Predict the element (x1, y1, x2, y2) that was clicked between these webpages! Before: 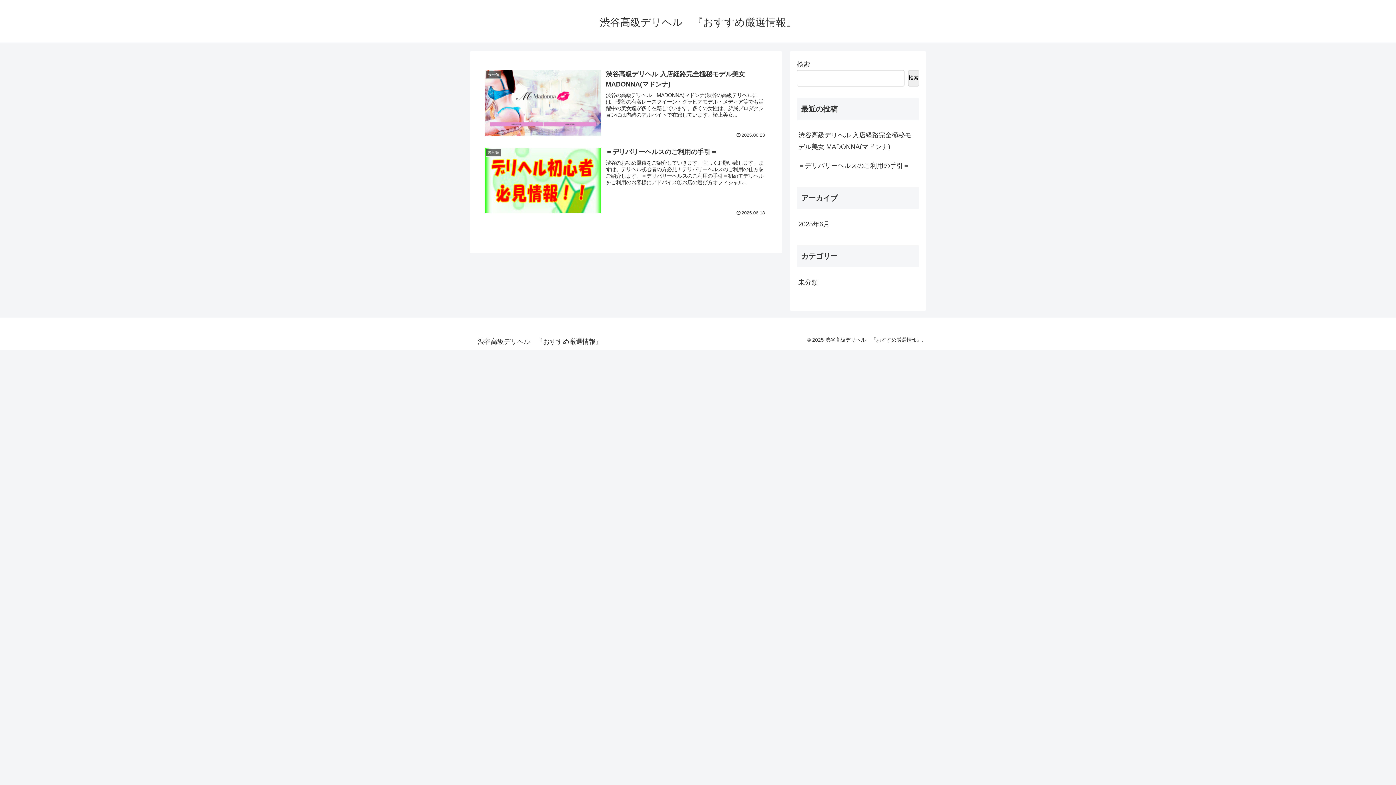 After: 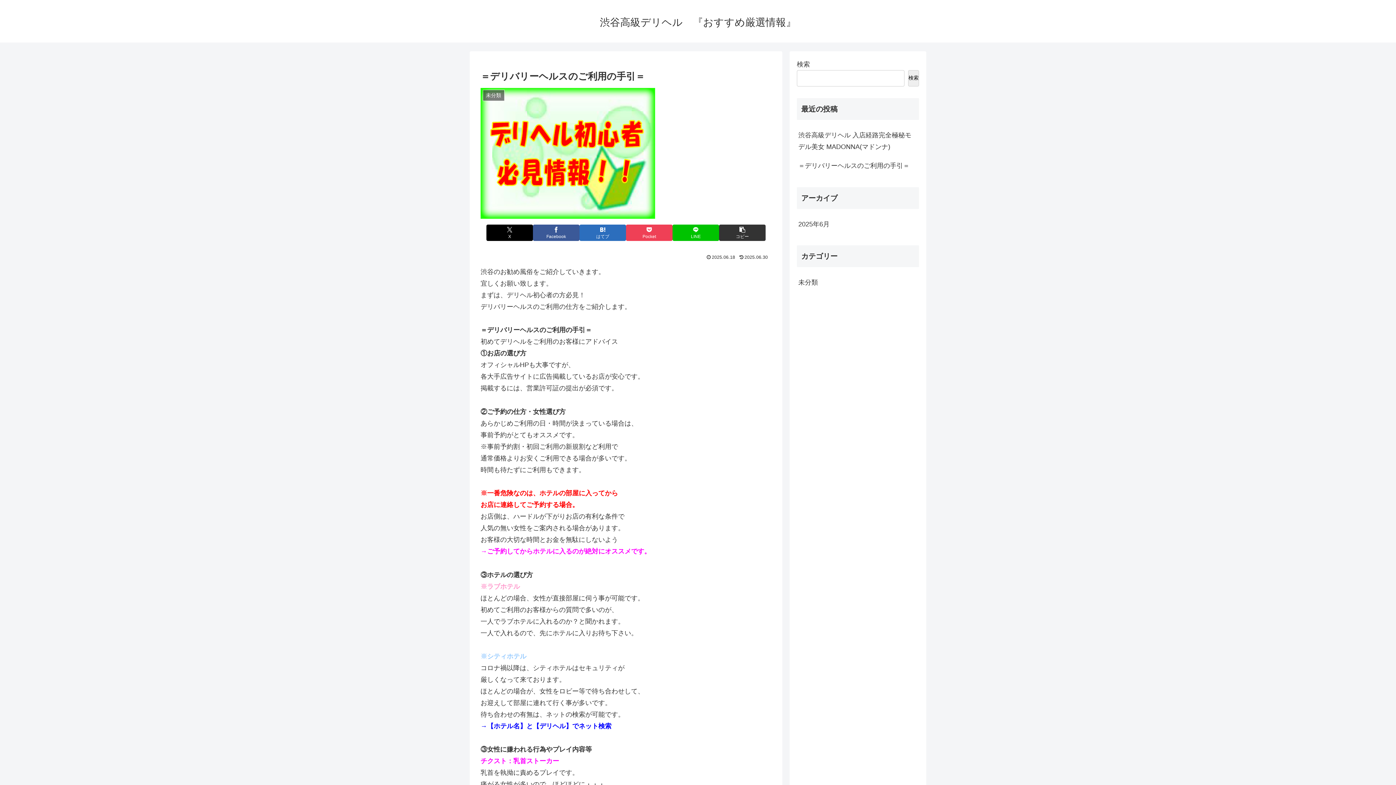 Action: label: ＝デリバリーヘルスのご利用の手引＝ bbox: (797, 156, 919, 175)